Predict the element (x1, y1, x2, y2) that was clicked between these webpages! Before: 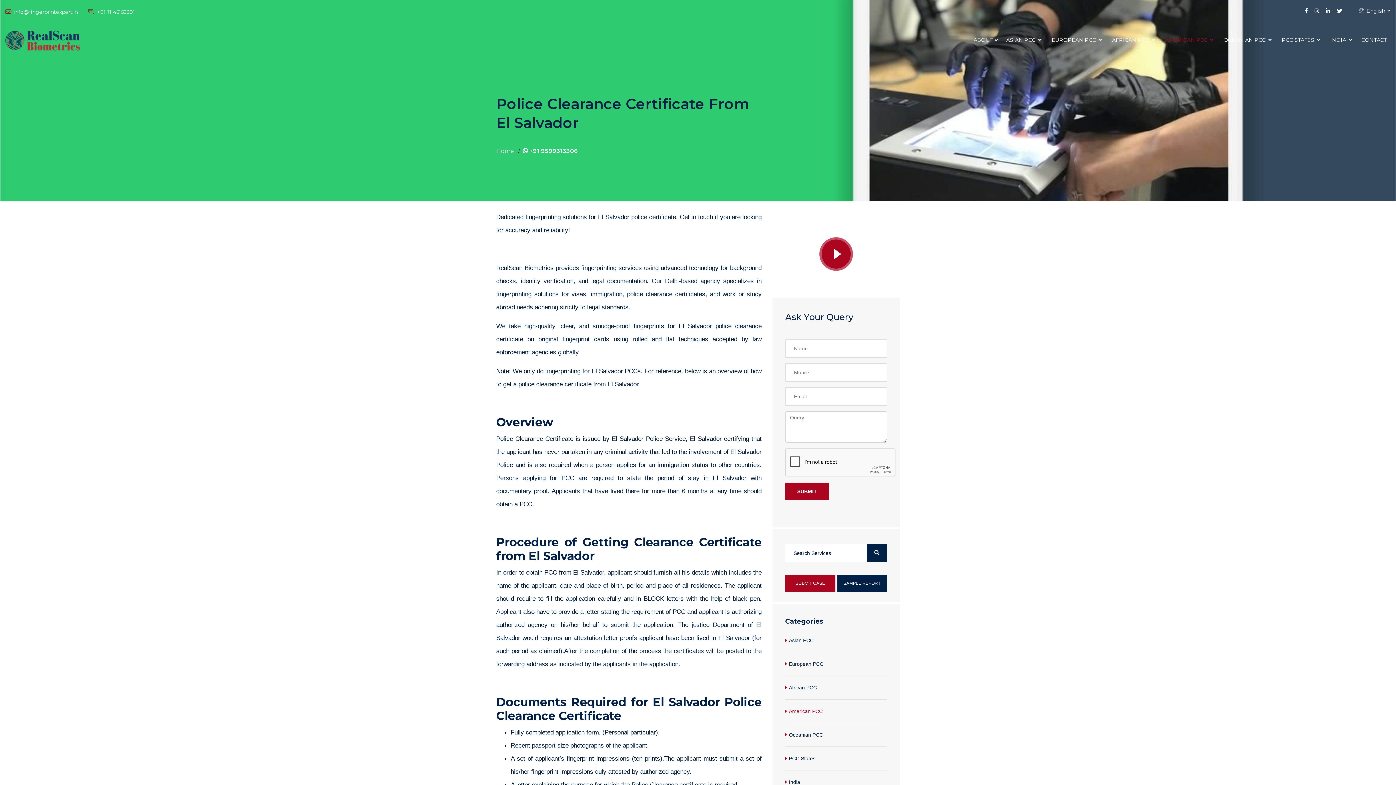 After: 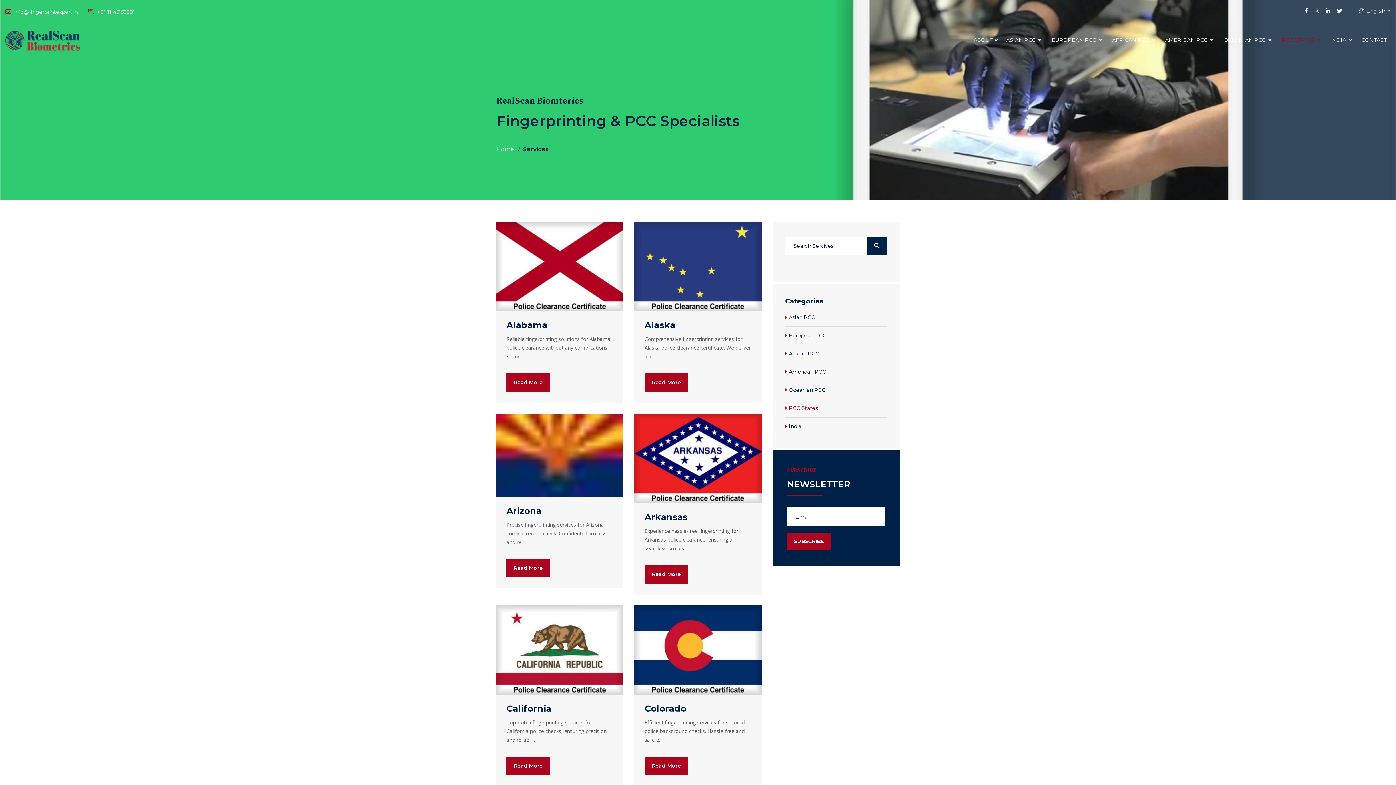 Action: bbox: (785, 752, 887, 765) label: PCC States